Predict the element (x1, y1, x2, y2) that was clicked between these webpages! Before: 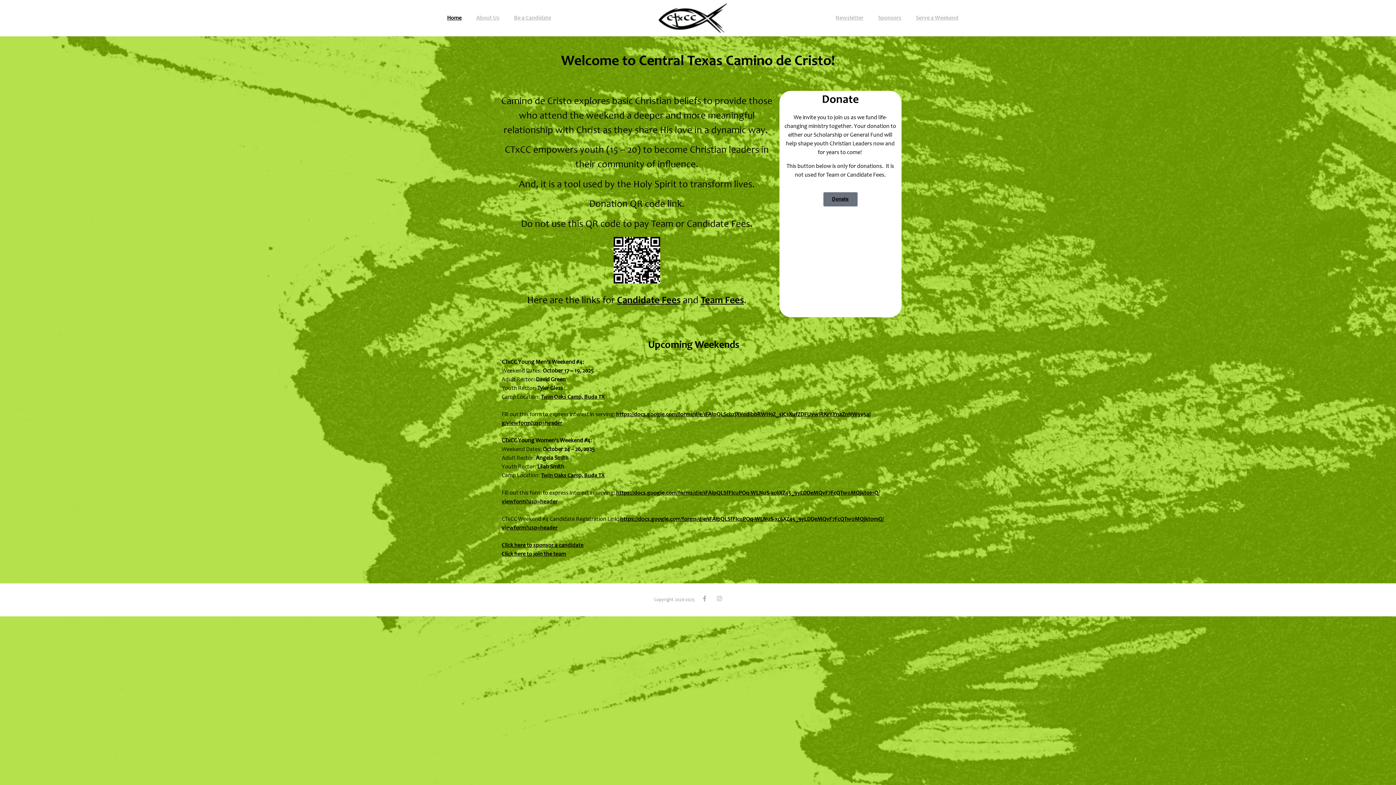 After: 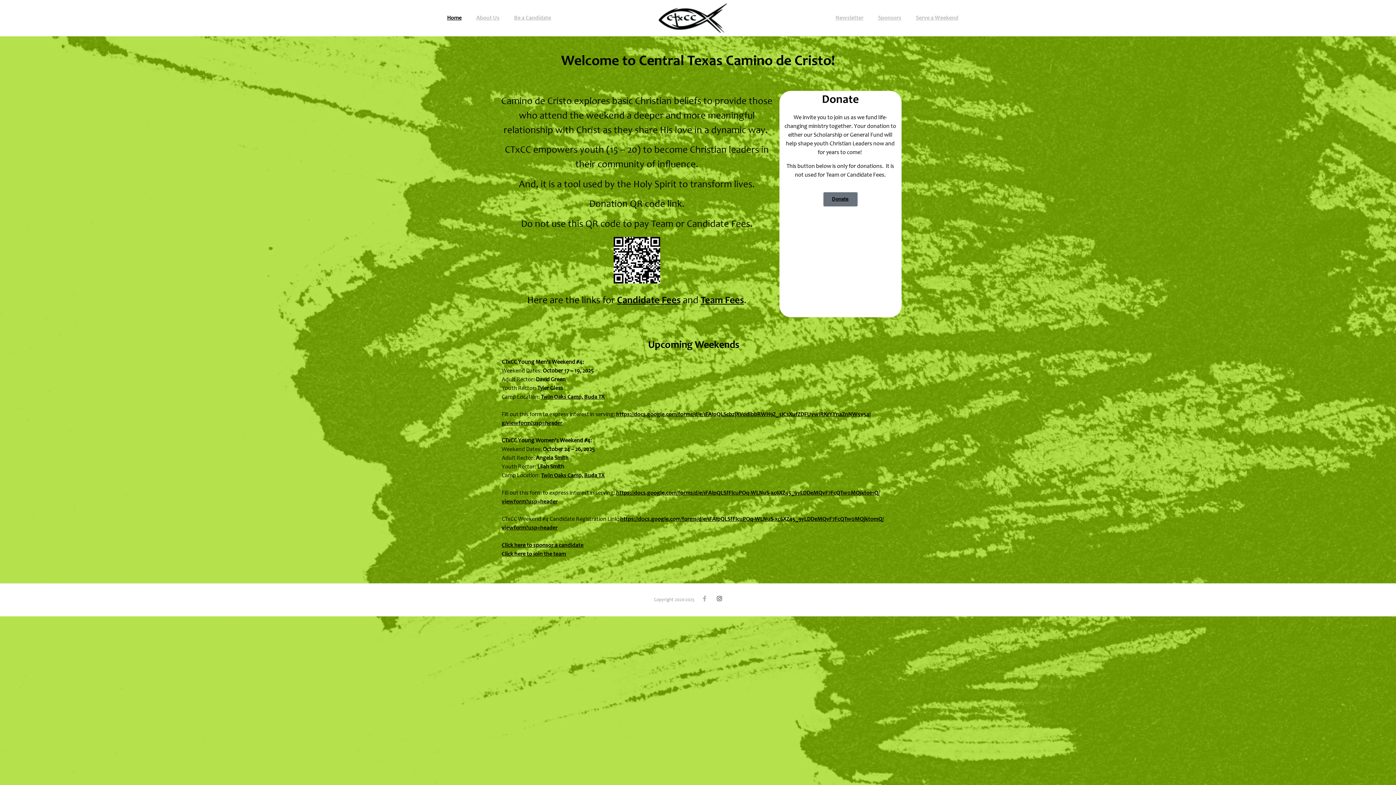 Action: bbox: (716, 596, 722, 601) label: Instagram